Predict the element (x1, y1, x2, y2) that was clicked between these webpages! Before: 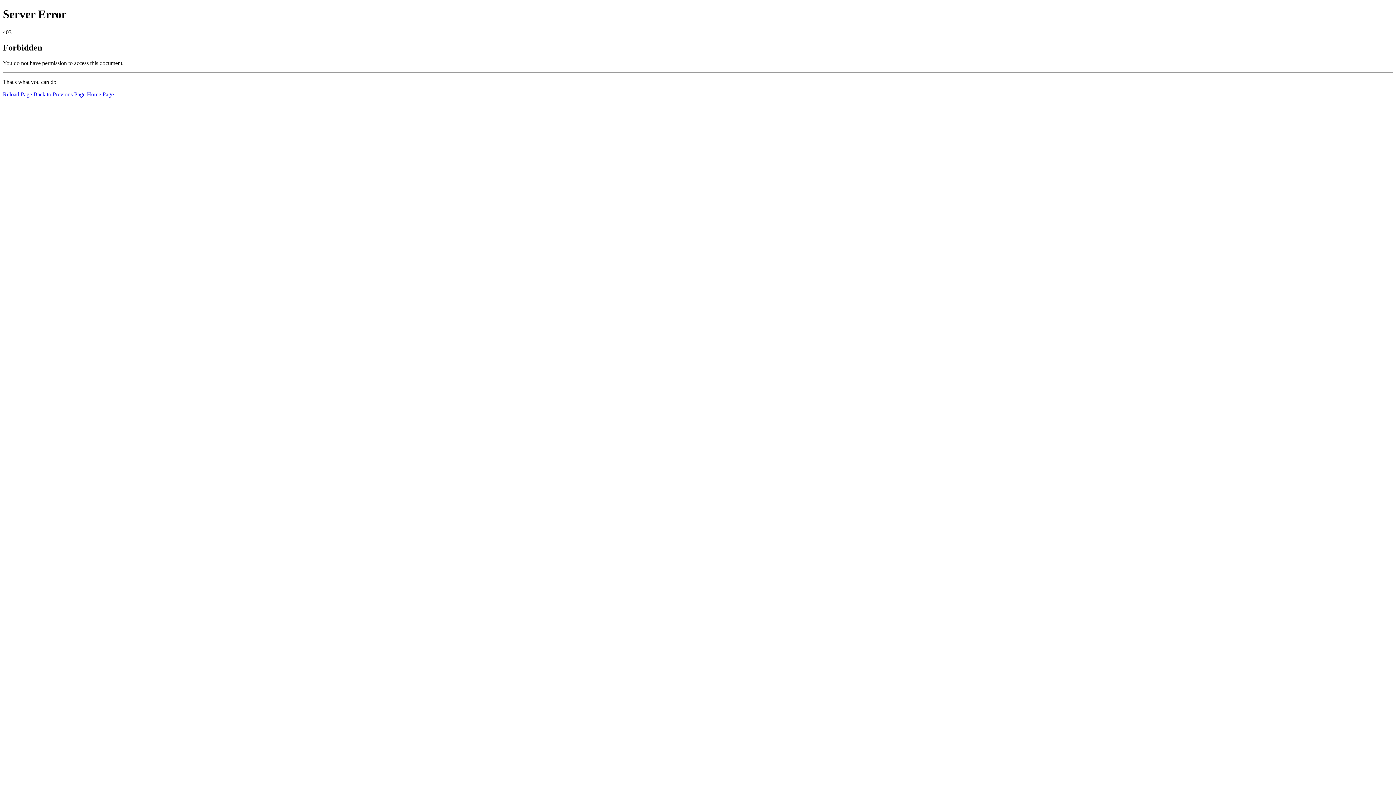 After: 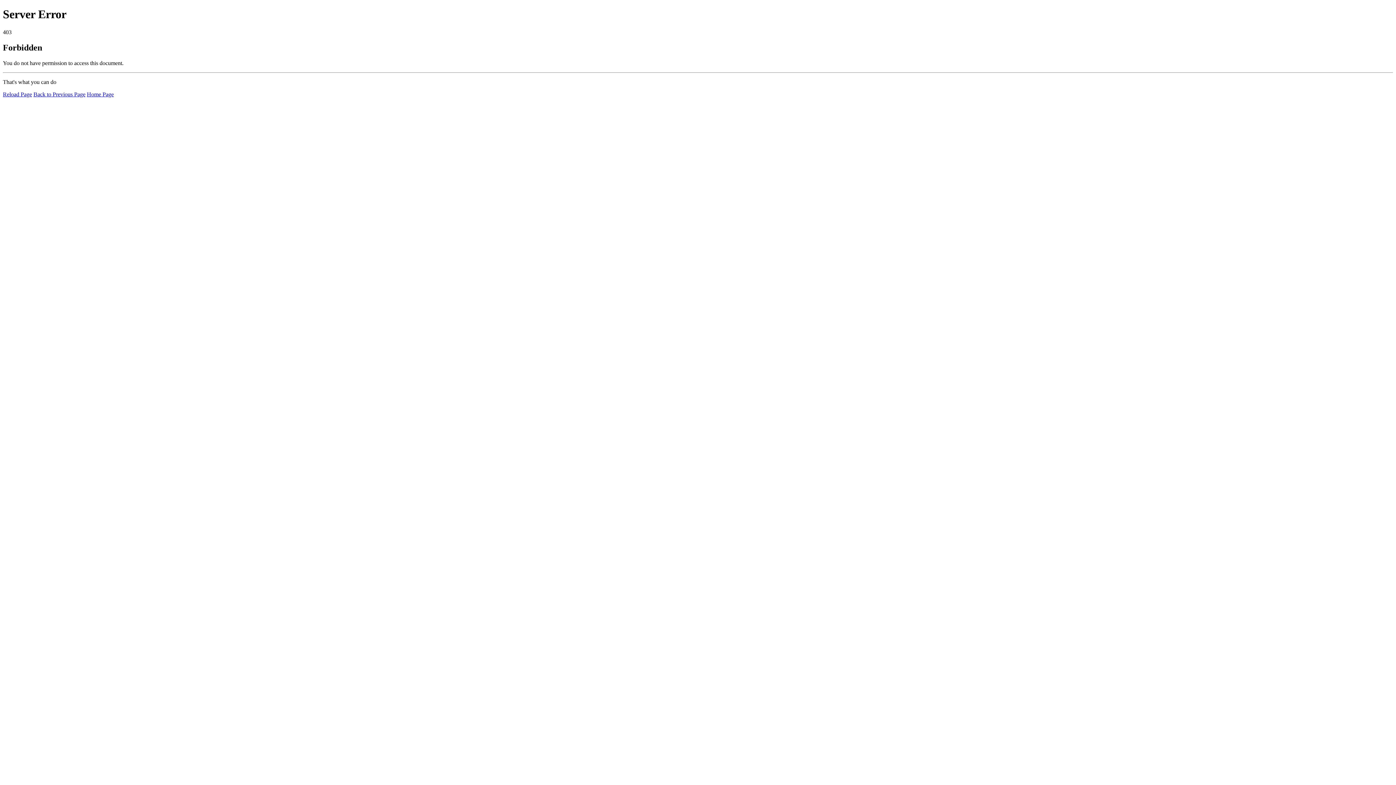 Action: bbox: (86, 91, 113, 97) label: Home Page